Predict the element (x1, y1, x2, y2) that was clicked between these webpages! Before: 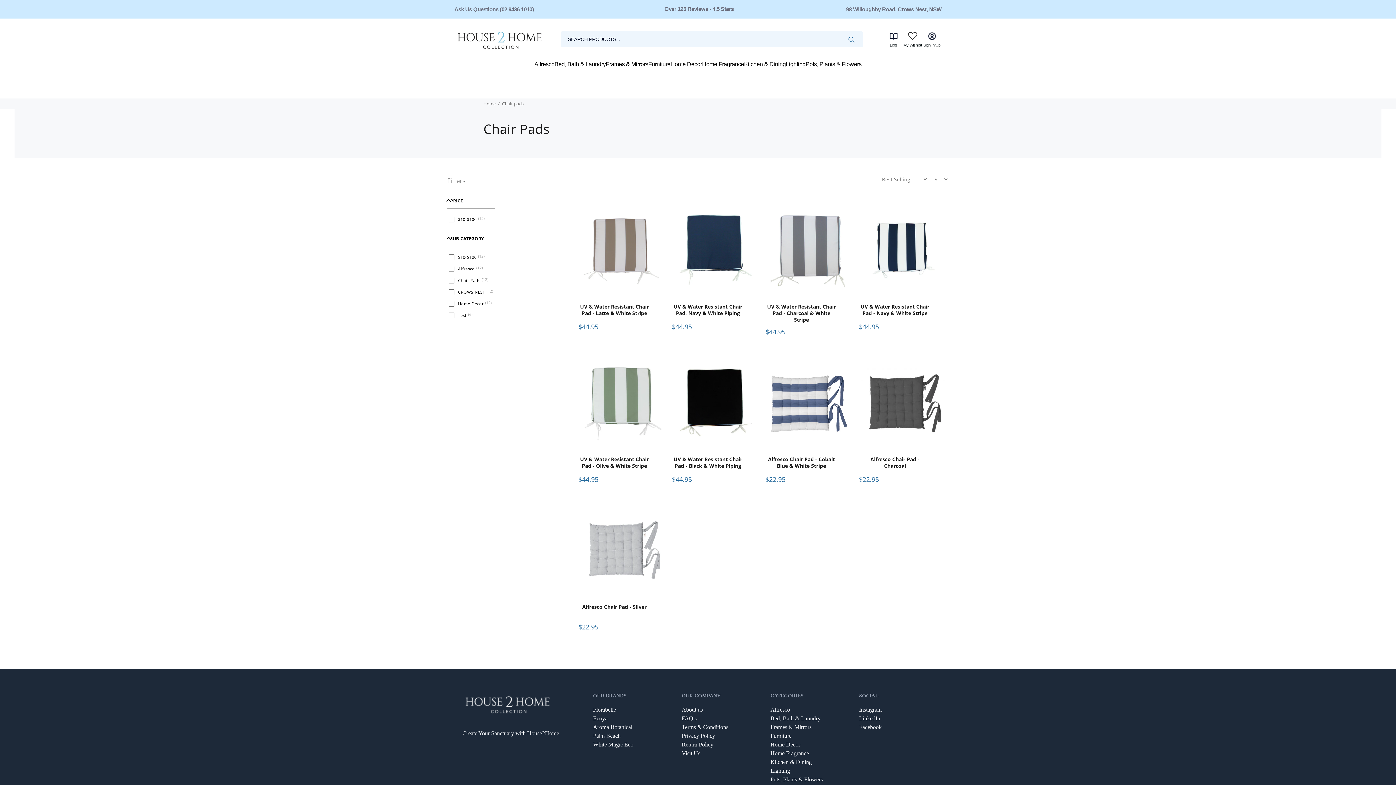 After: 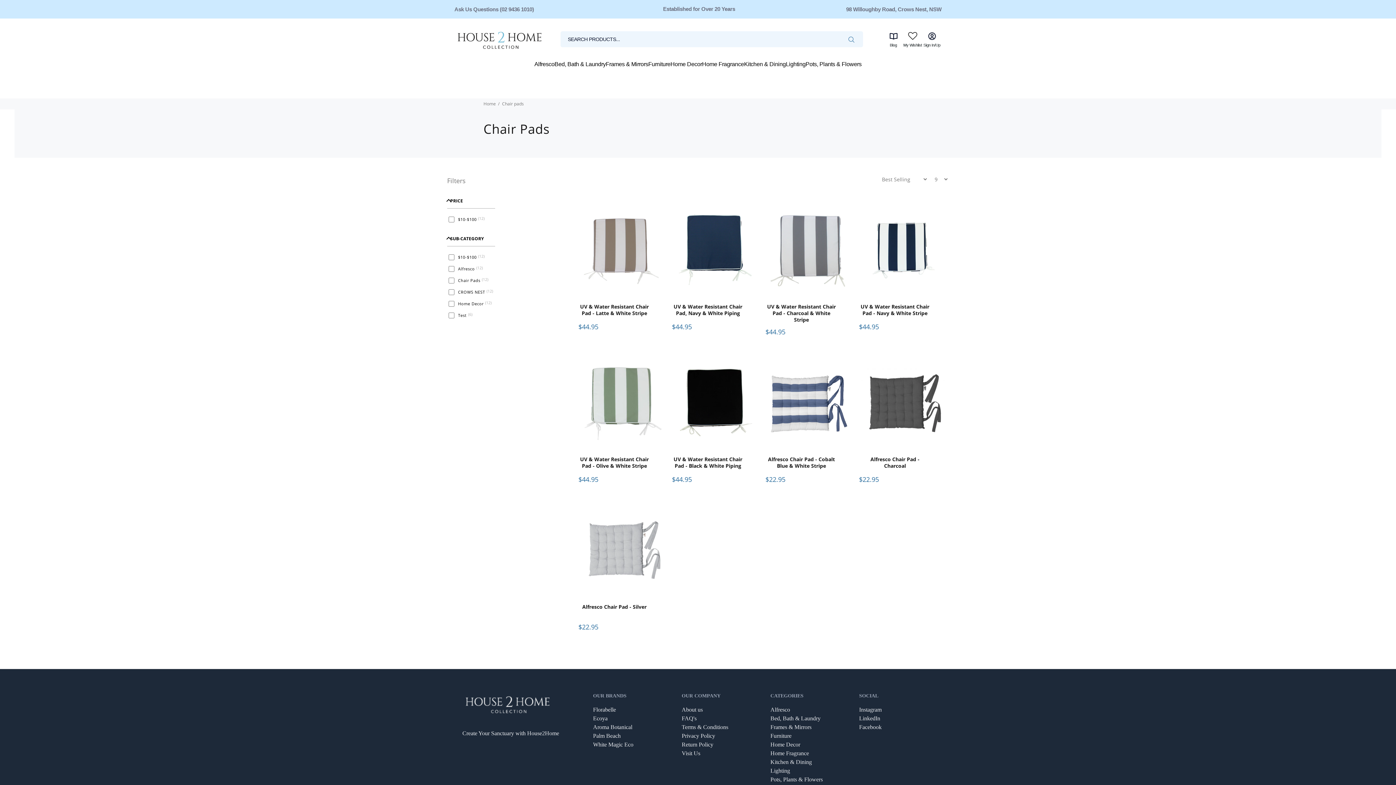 Action: label: Blog bbox: (884, 31, 903, 47)